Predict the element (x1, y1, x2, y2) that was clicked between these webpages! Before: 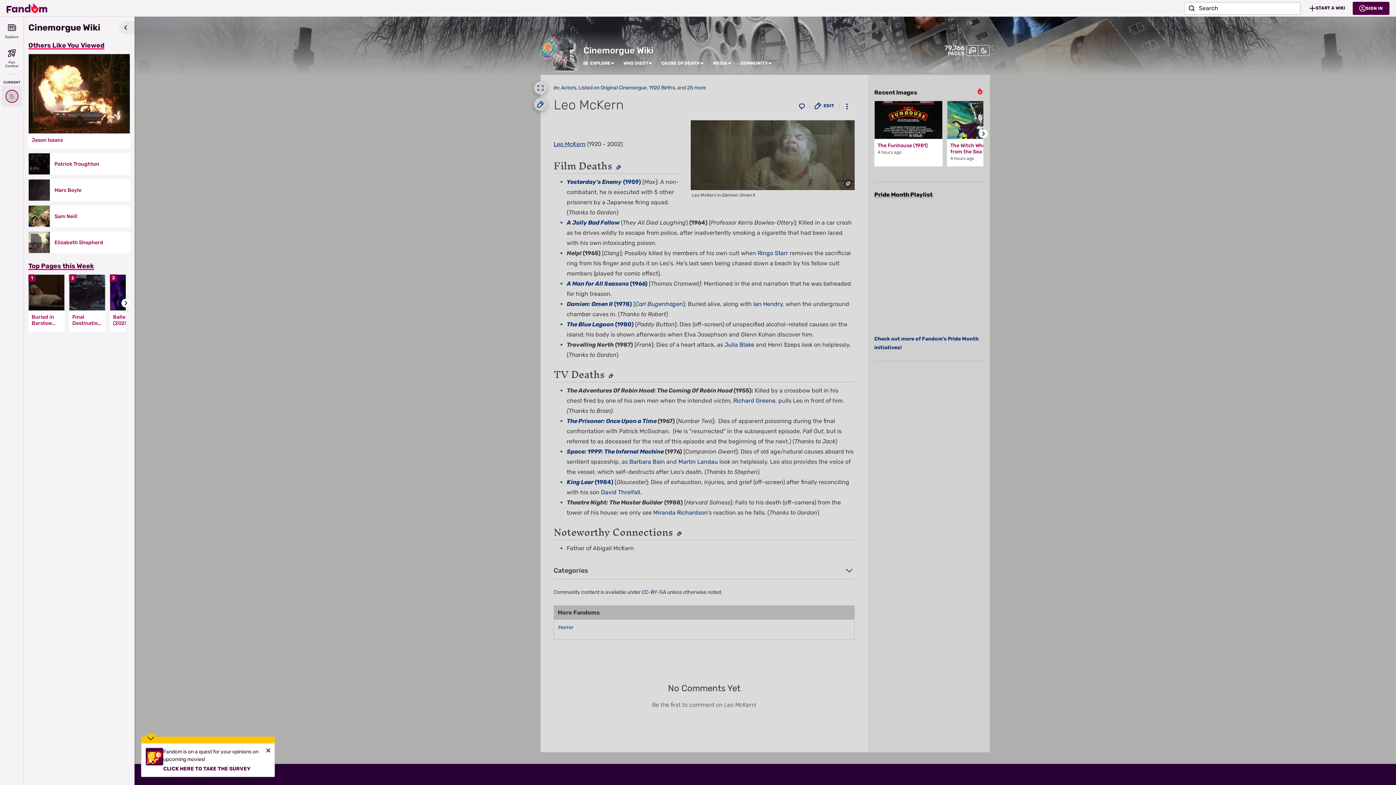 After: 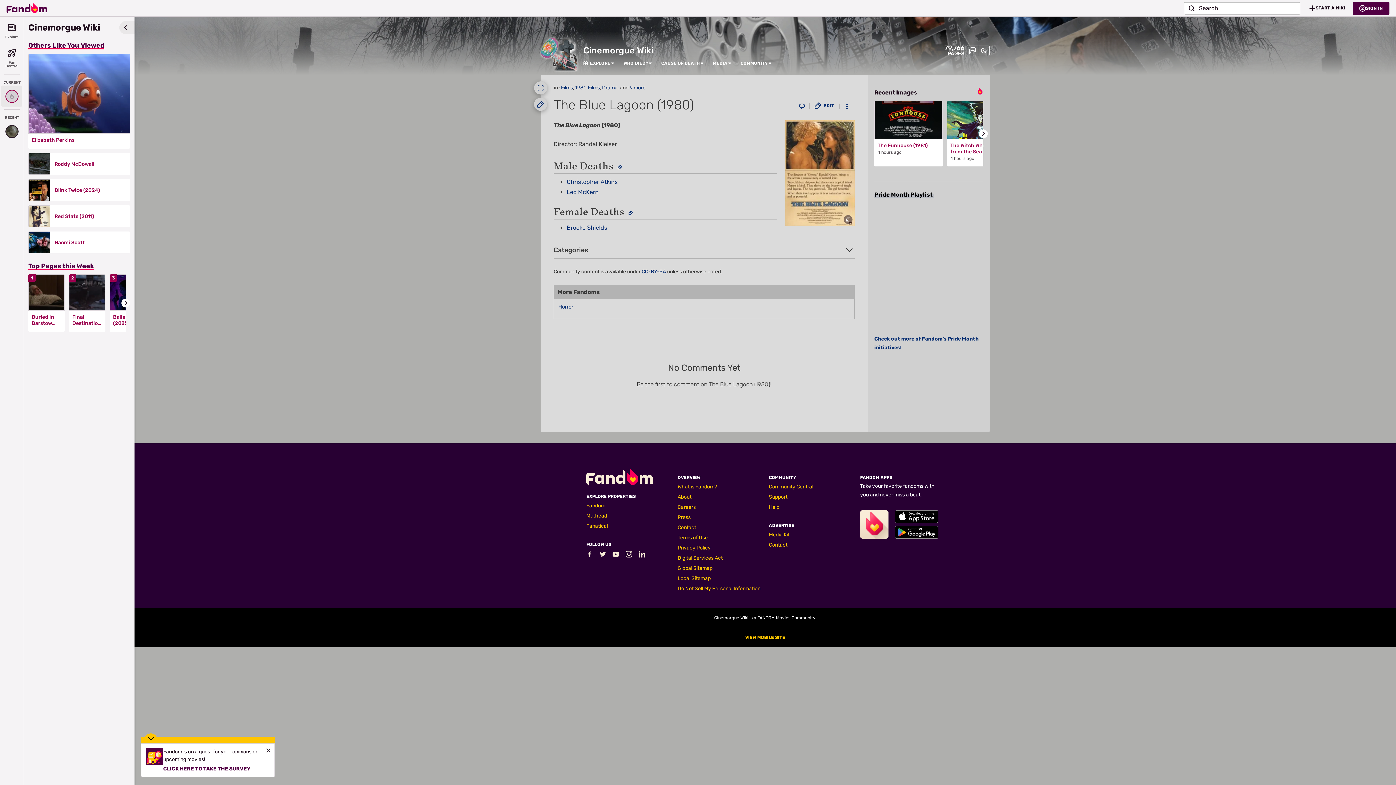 Action: bbox: (613, 321, 633, 328) label:  (1980)